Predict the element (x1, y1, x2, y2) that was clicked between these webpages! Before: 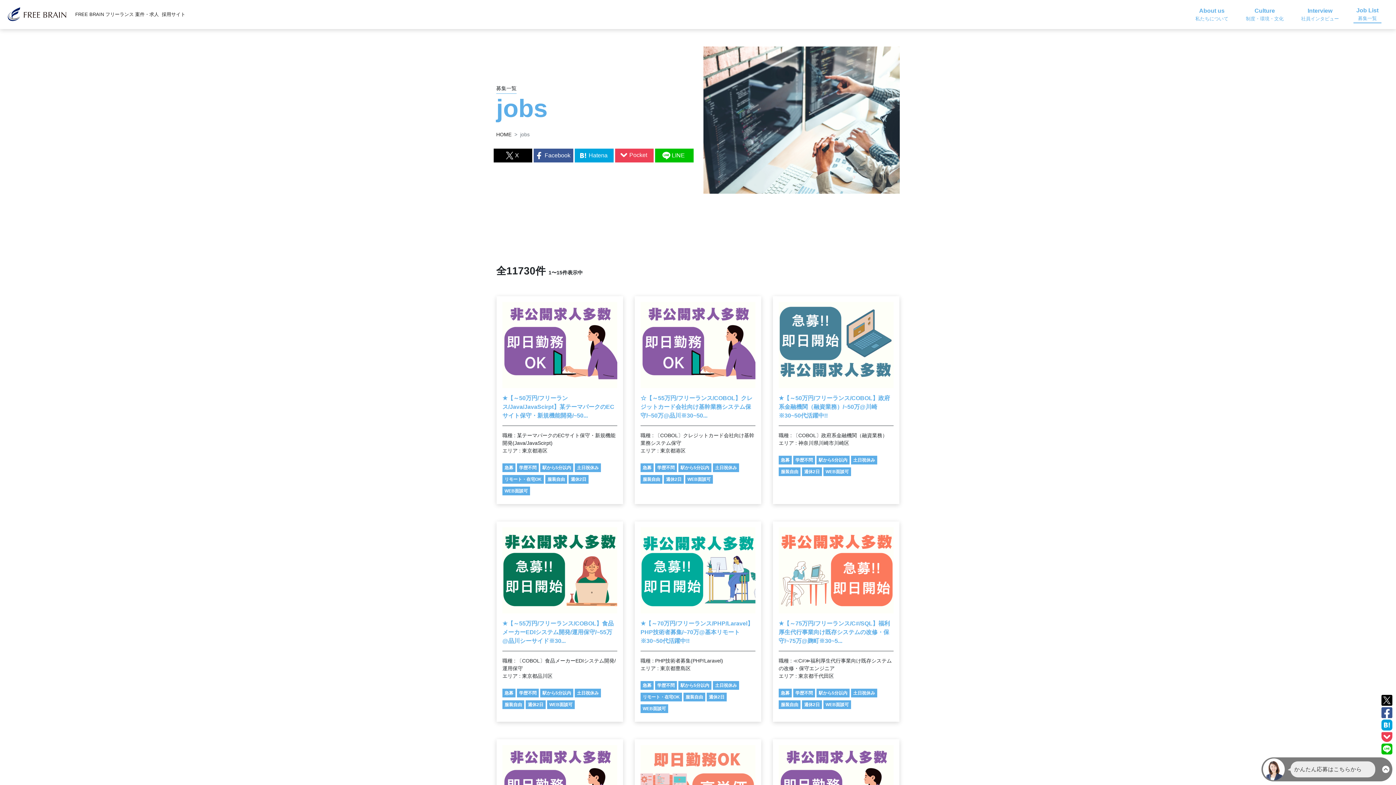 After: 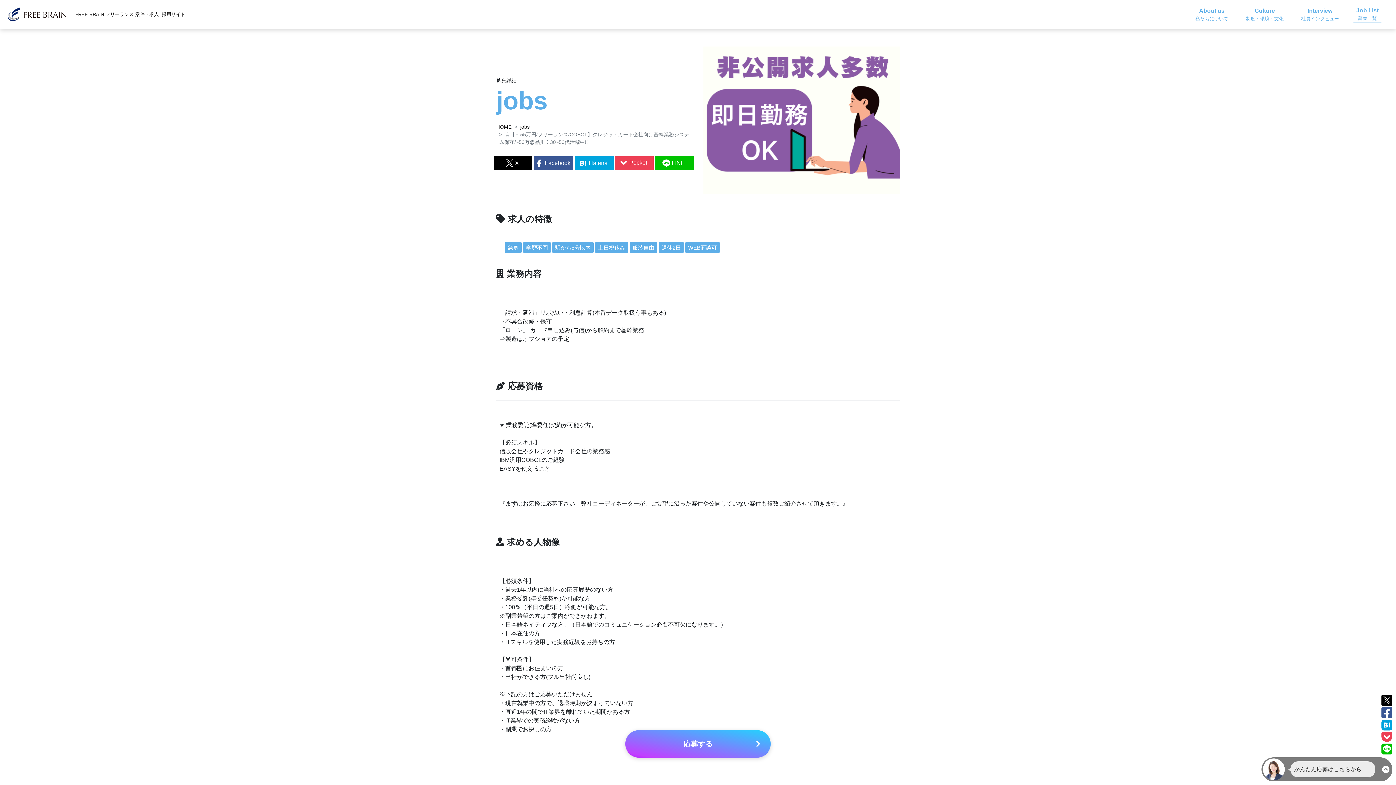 Action: bbox: (634, 296, 761, 504) label: ☆【～55万円/フリーランス/COBOL】クレジットカード会社向け基幹業務システム保守/~50万@品川※30~50...

職種 : 〔COBOL〕クレジットカード会社向け基幹業務システム保守

エリア : 東京都港区

急募学歴不問駅から5分以内土日祝休み服装自由週休2日WEB面談可